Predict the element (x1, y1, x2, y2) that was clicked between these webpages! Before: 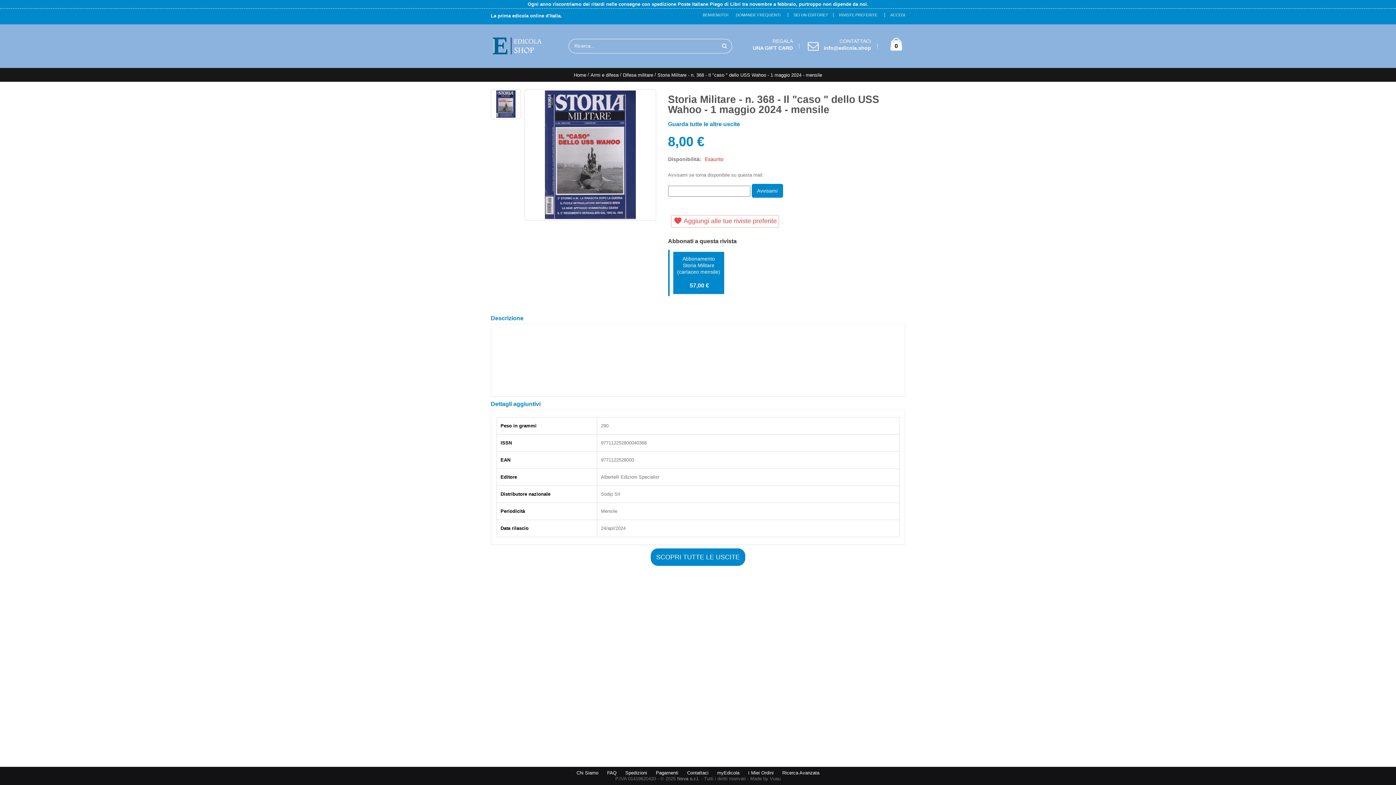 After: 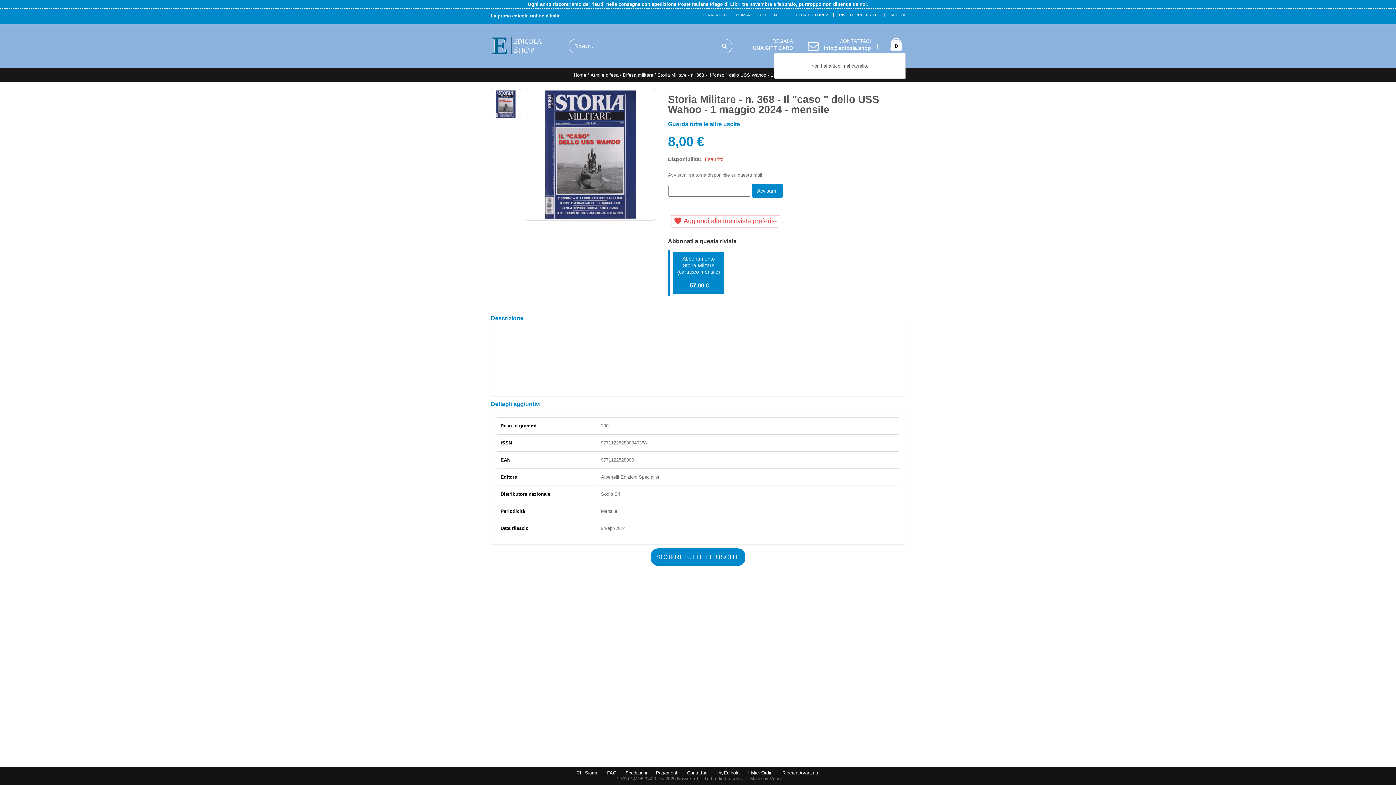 Action: bbox: (887, 37, 905, 52) label: 0